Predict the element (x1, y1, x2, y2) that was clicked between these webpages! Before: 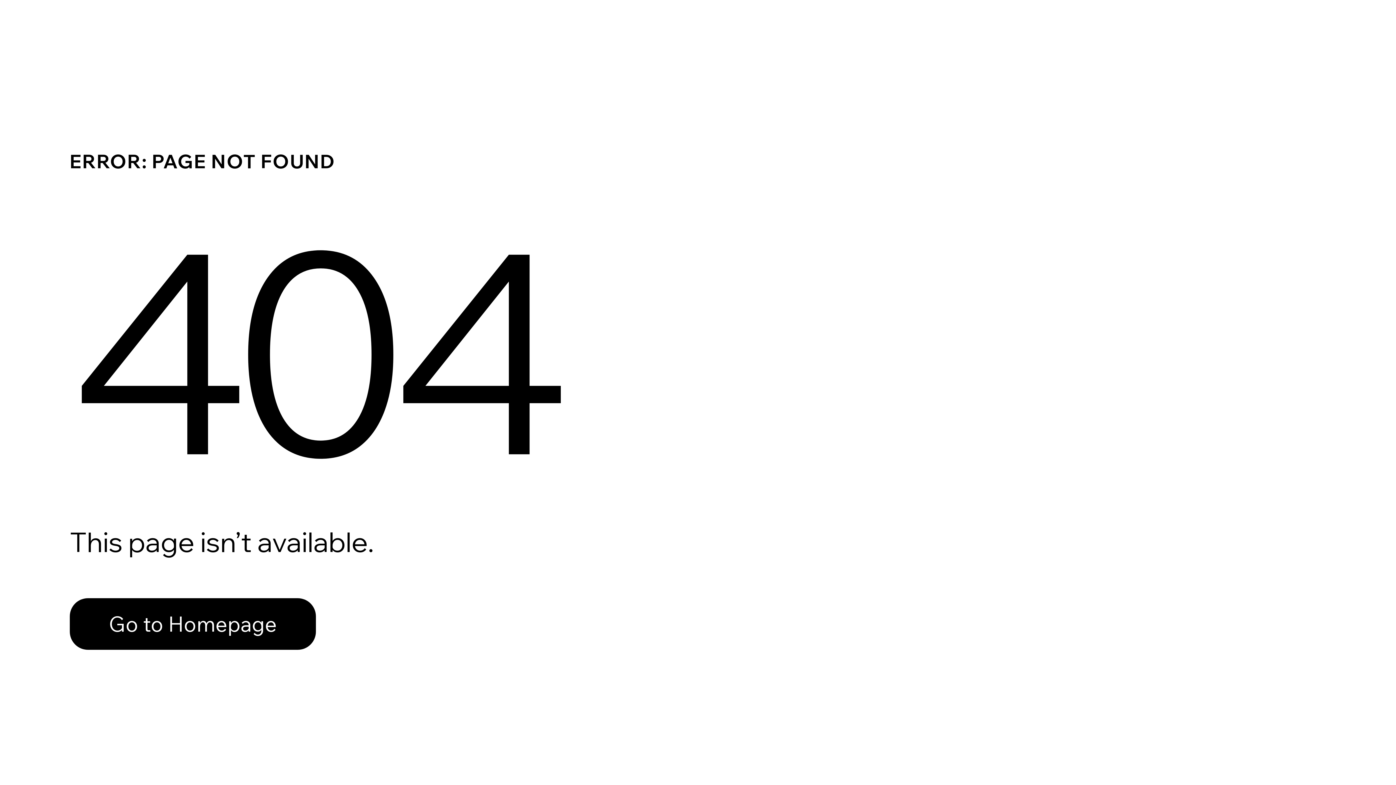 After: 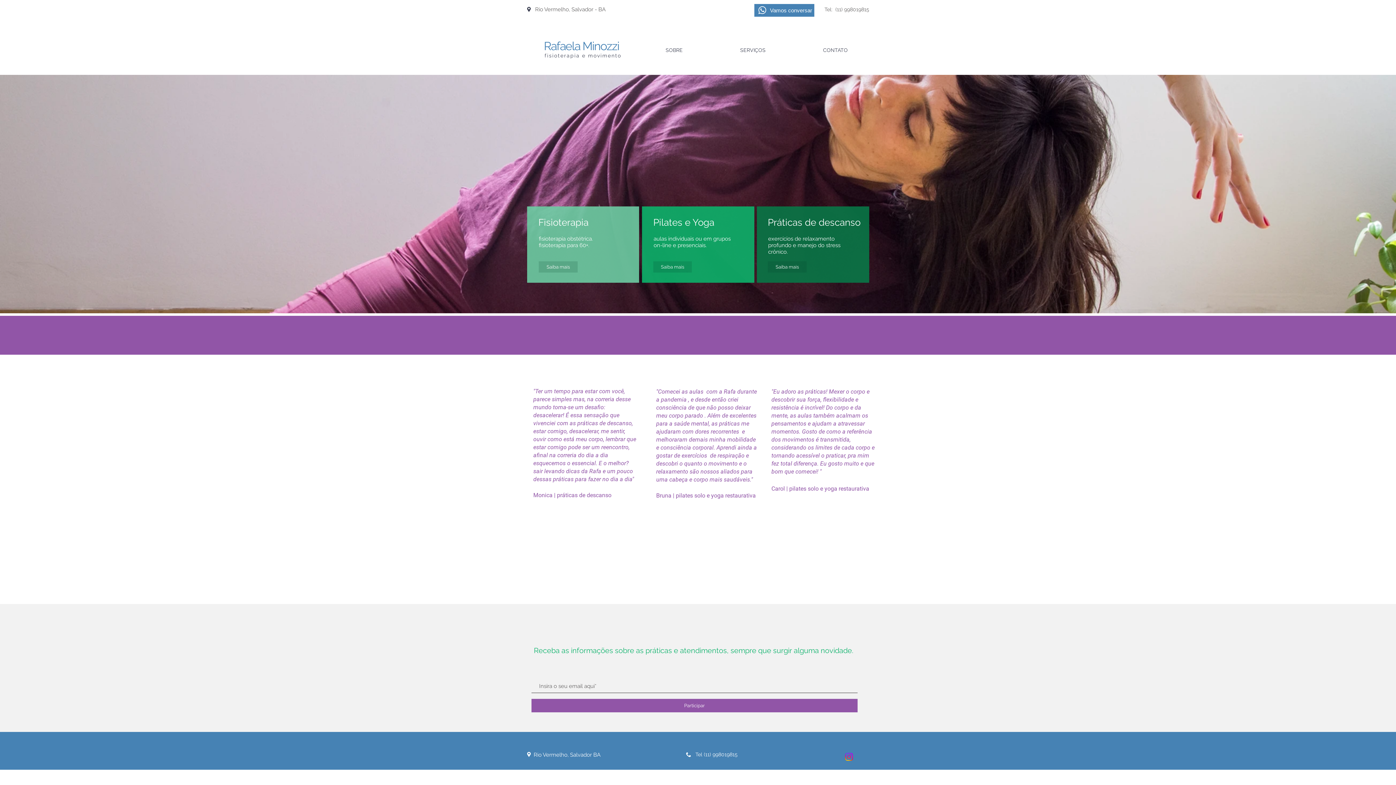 Action: bbox: (69, 598, 316, 650) label: Go to Homepage